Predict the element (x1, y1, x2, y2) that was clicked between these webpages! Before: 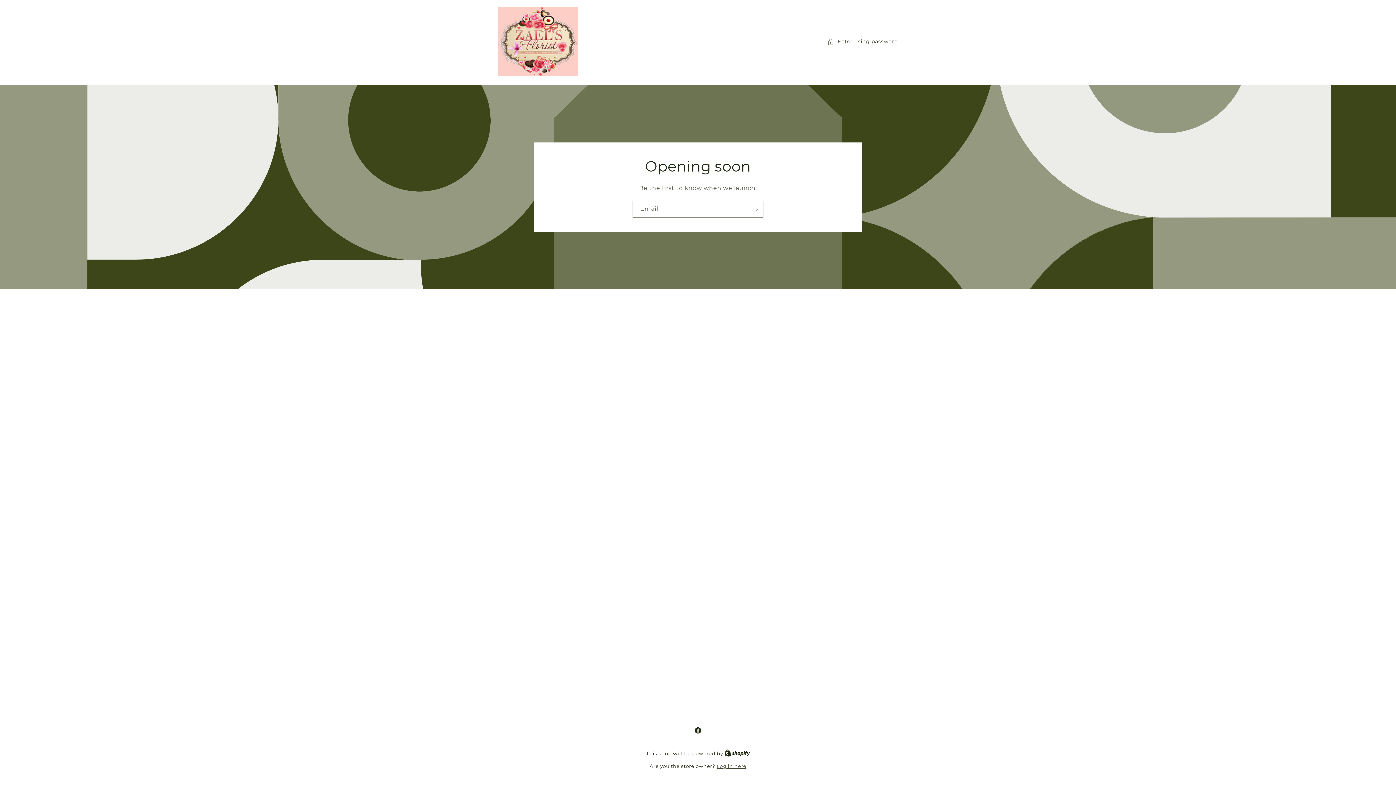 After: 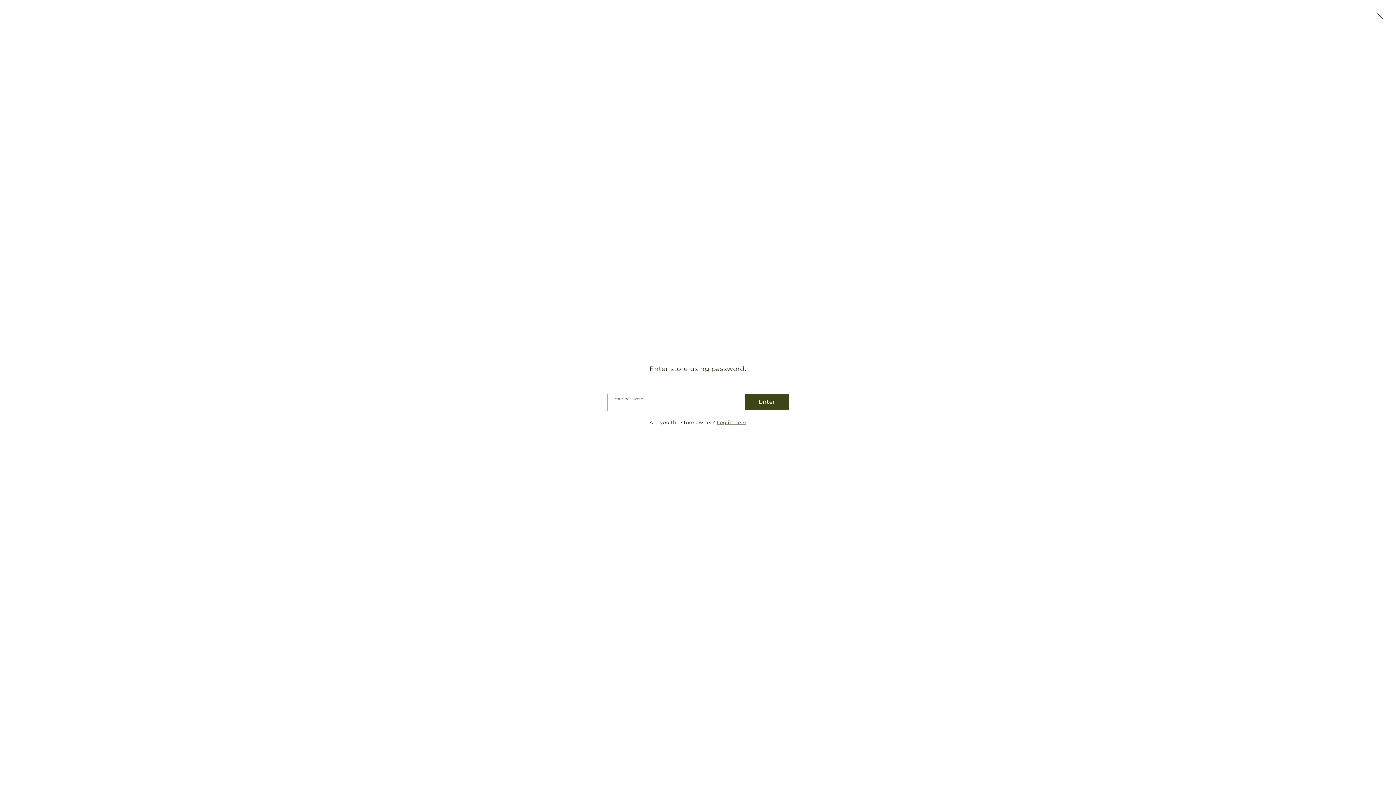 Action: bbox: (827, 37, 898, 46) label: Enter using password